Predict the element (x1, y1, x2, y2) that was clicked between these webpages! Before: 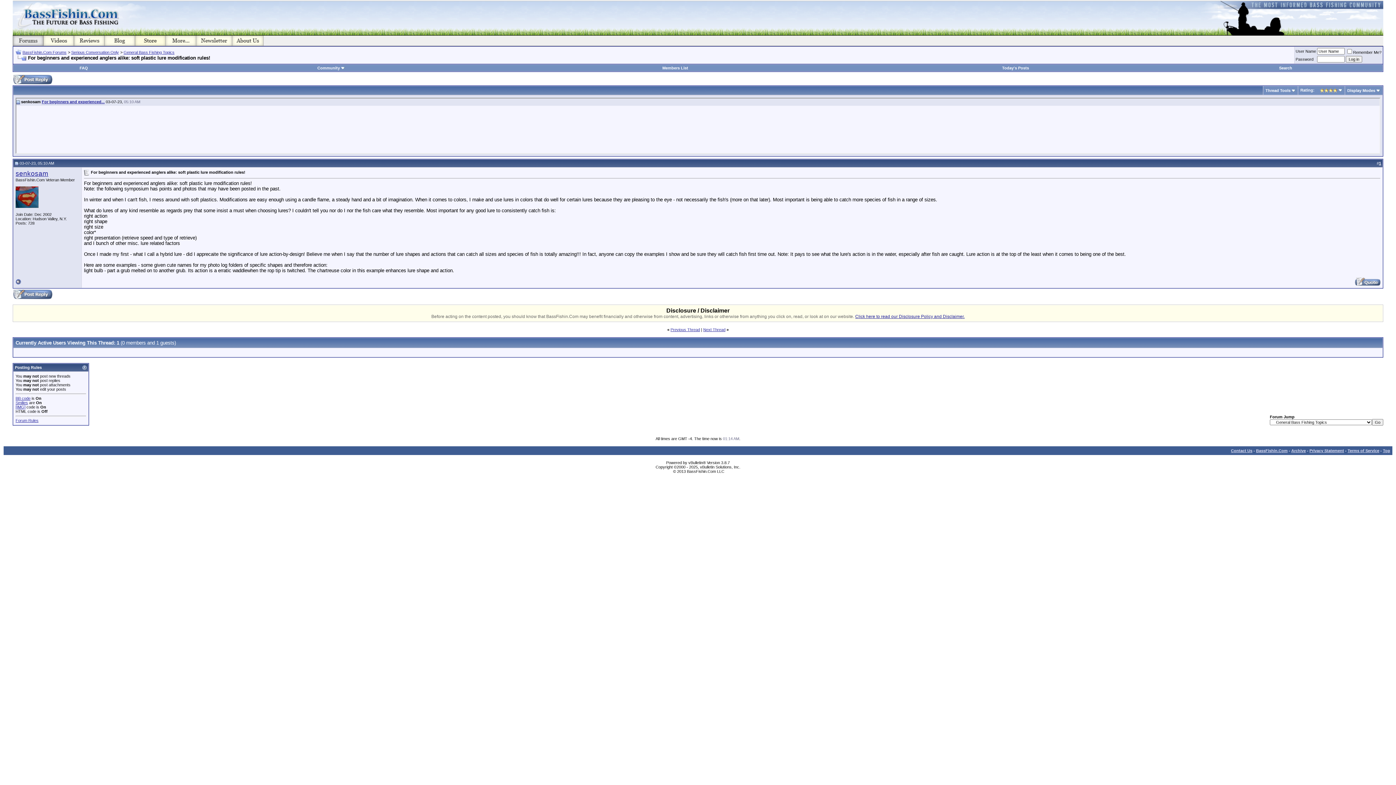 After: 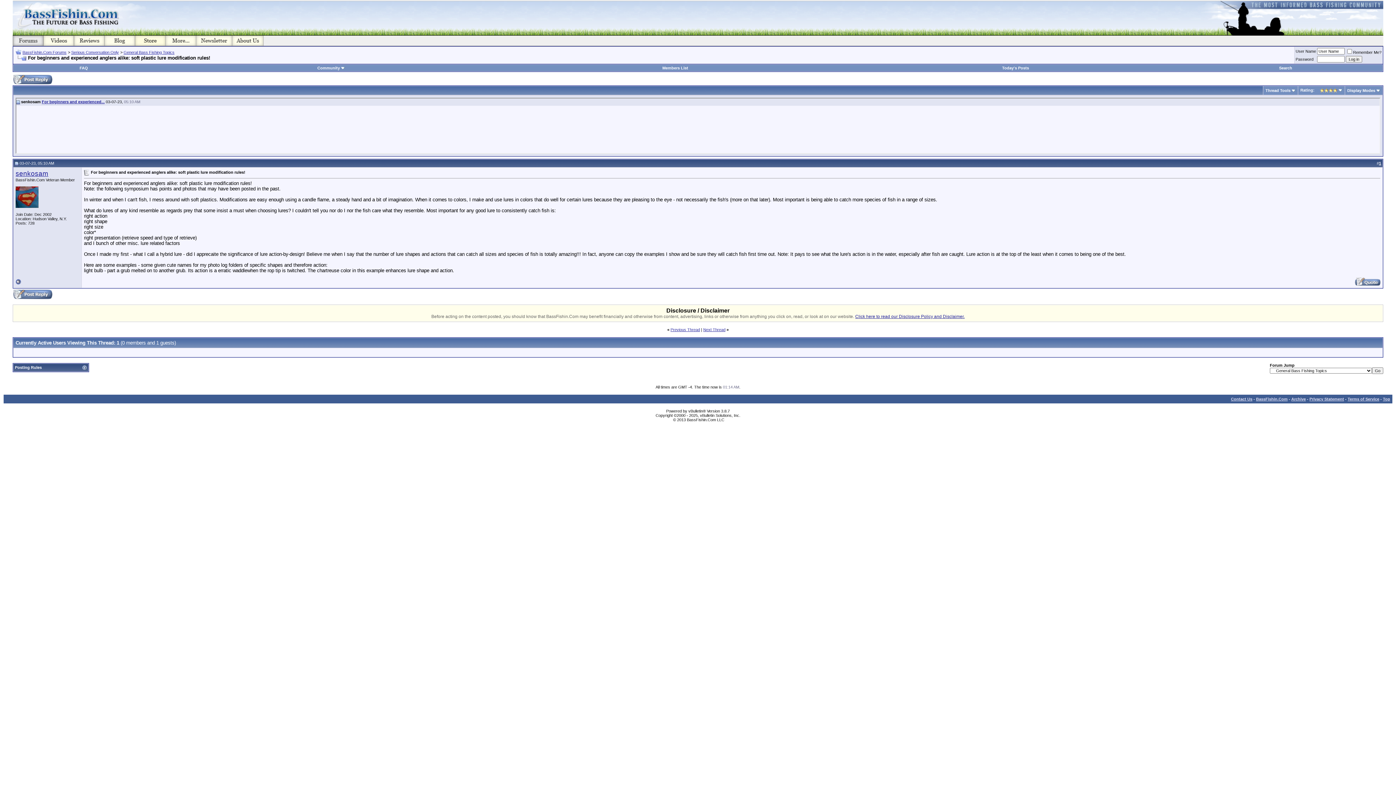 Action: bbox: (82, 365, 86, 370)